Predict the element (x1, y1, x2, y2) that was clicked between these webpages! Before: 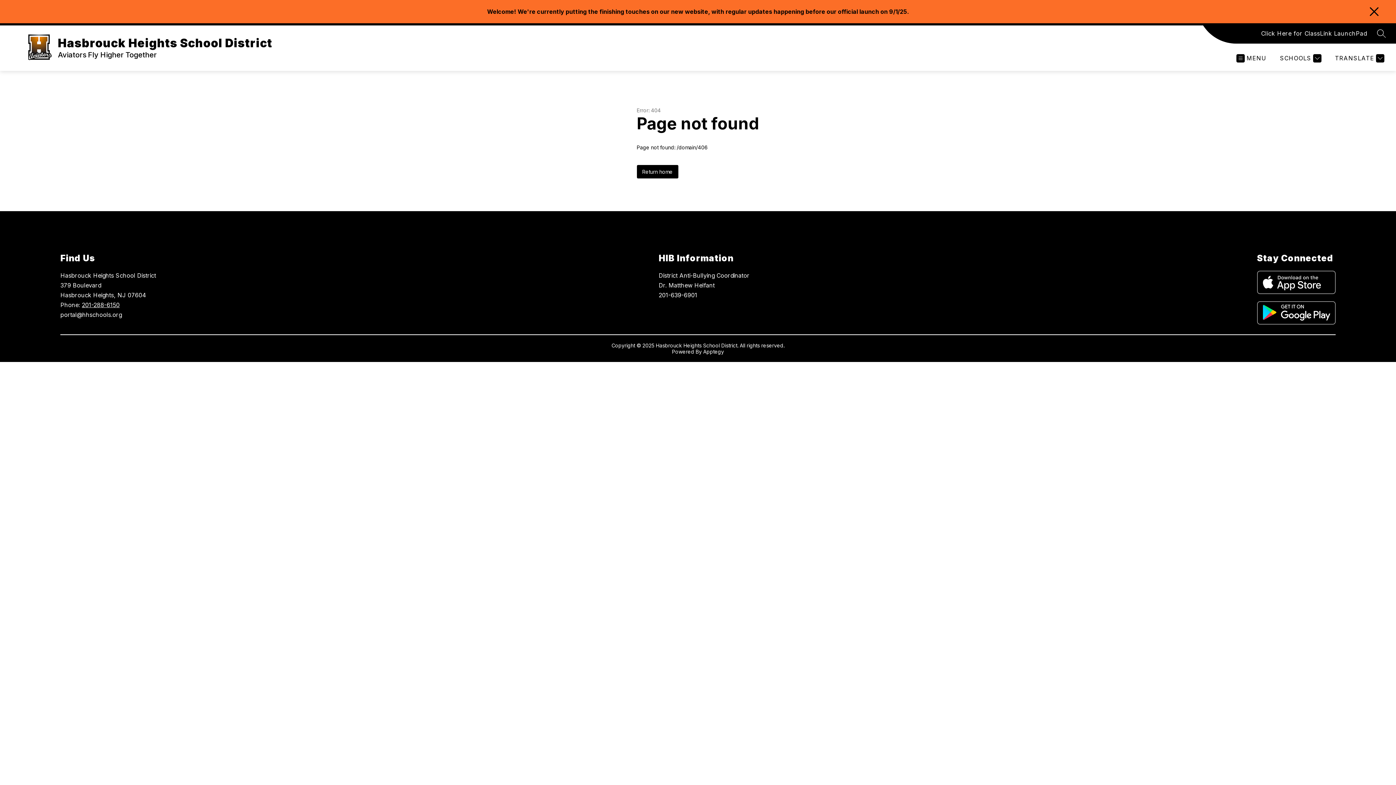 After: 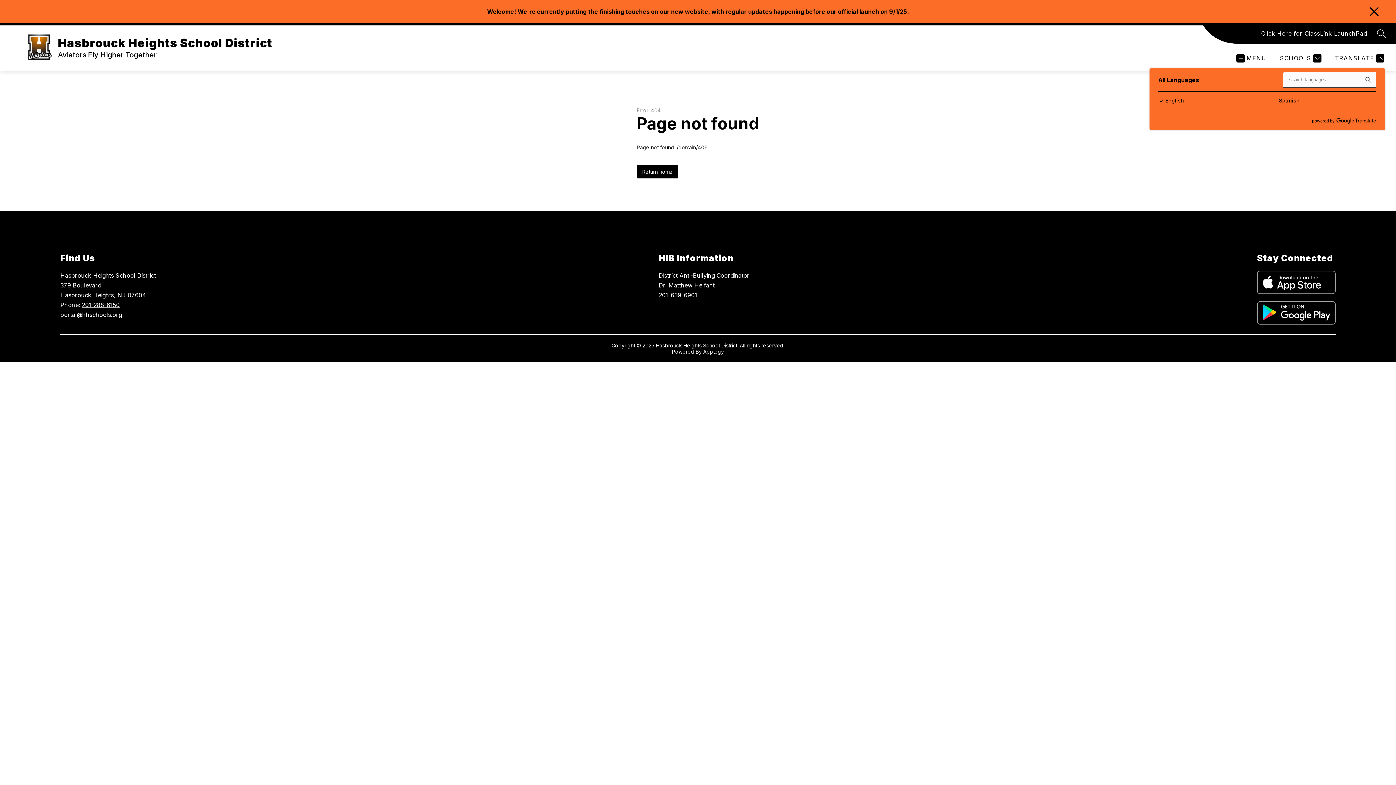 Action: label: Translate Site bbox: (1333, 53, 1384, 62)